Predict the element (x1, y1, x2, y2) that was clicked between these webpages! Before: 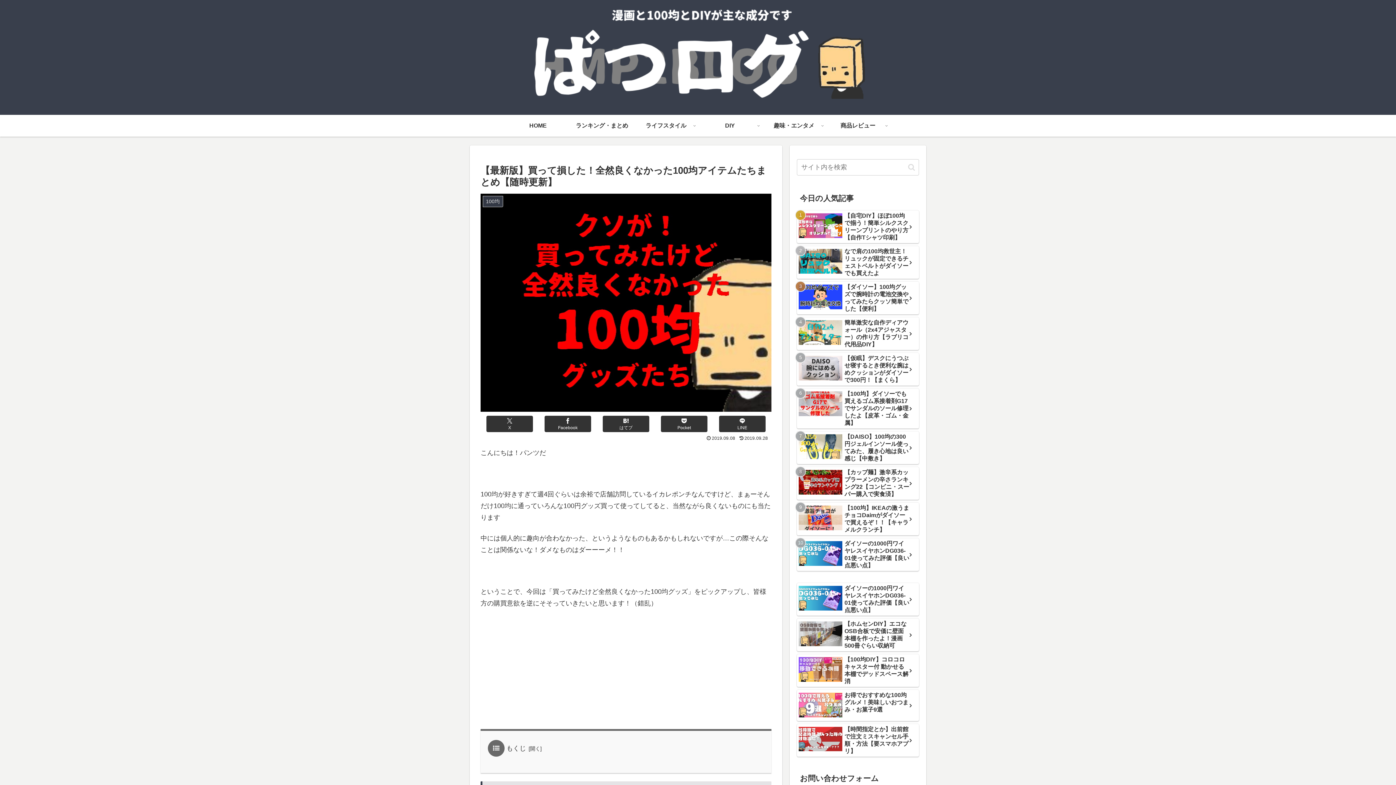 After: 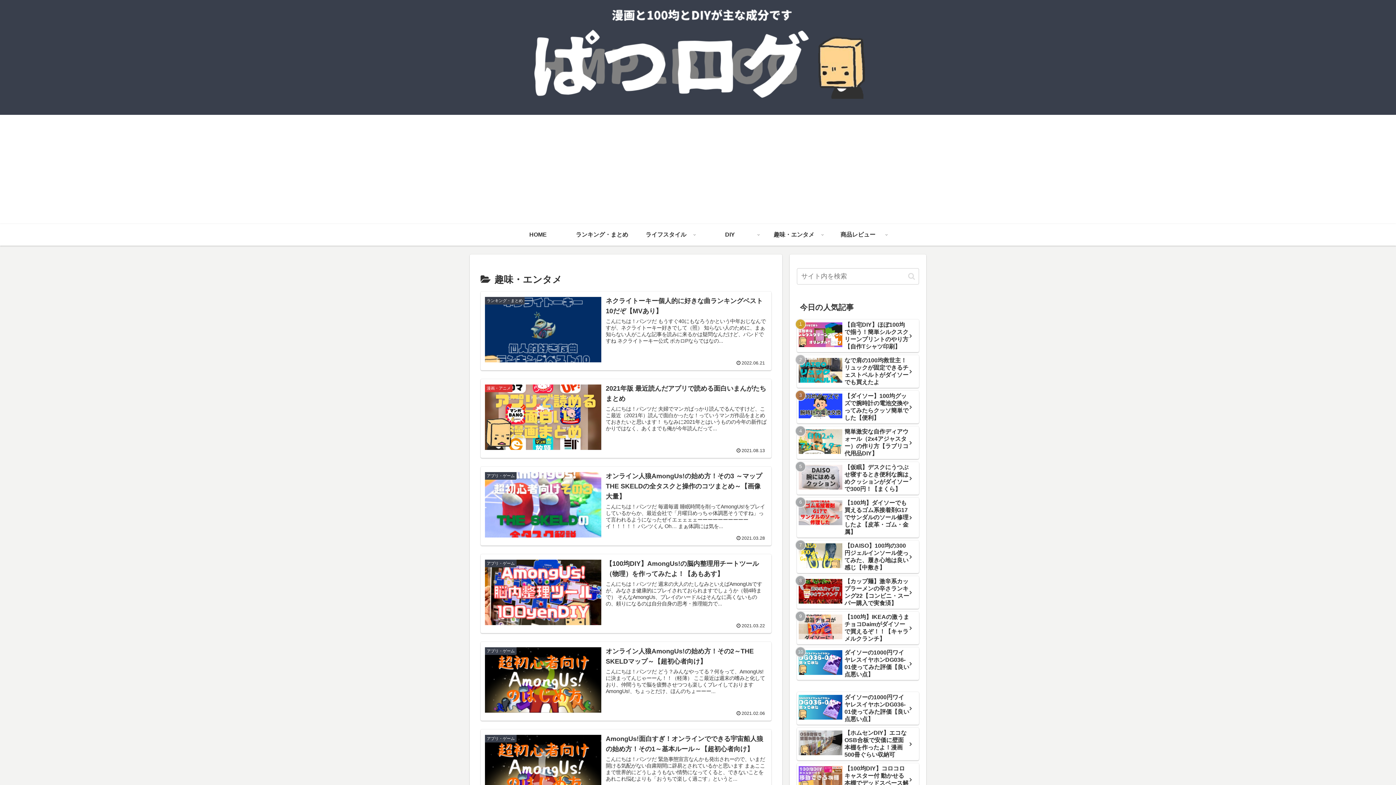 Action: bbox: (762, 114, 826, 136) label: 趣味・エンタメ